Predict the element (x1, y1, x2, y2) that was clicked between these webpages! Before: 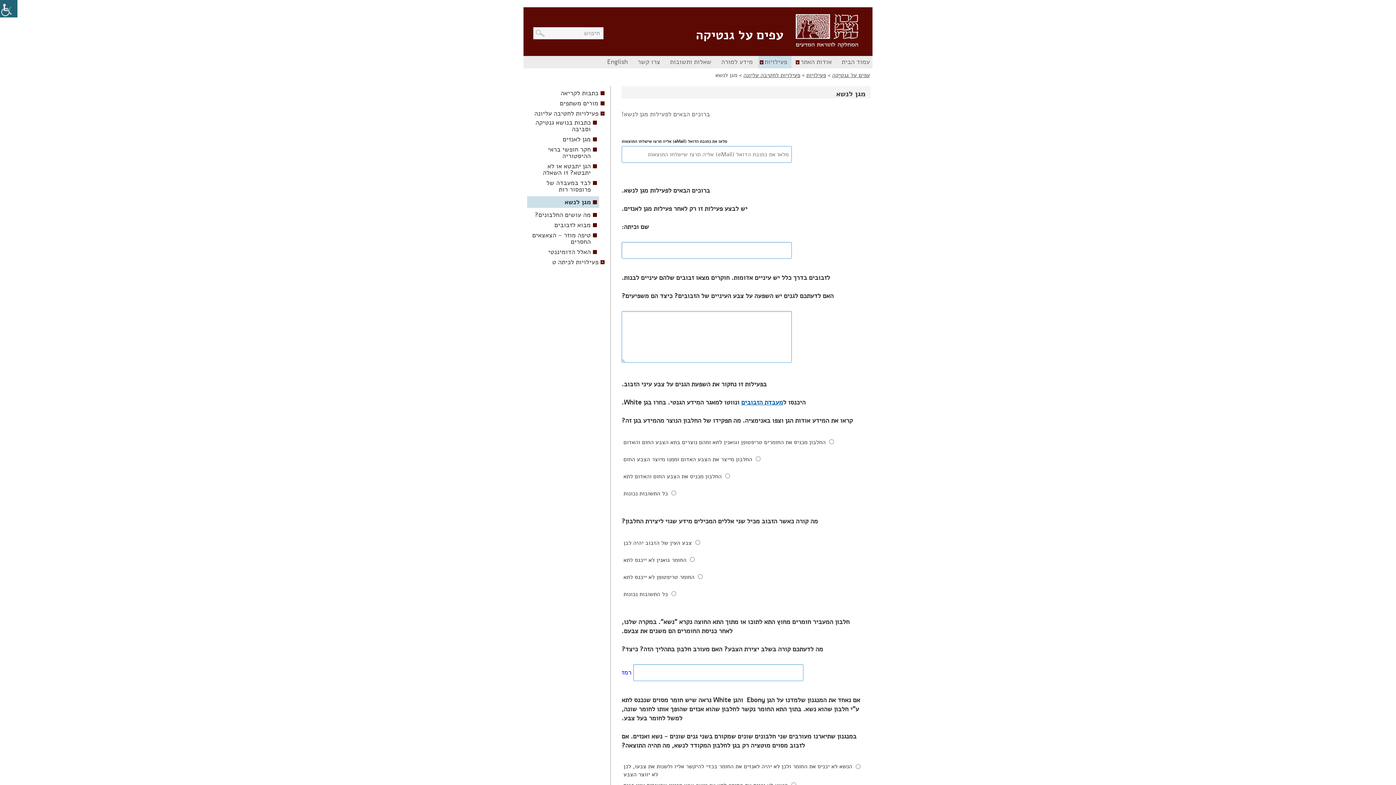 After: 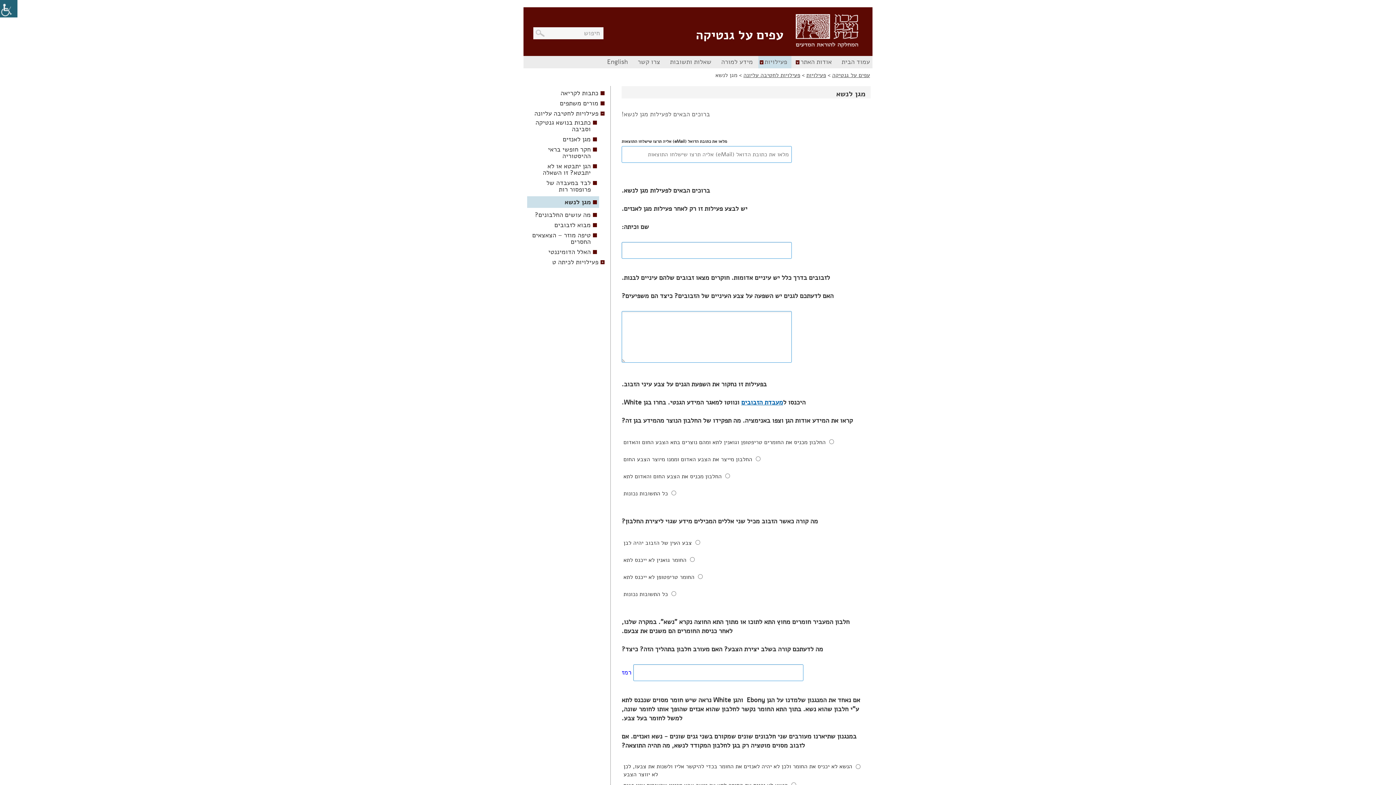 Action: label: מגן לנשא bbox: (528, 198, 598, 205)